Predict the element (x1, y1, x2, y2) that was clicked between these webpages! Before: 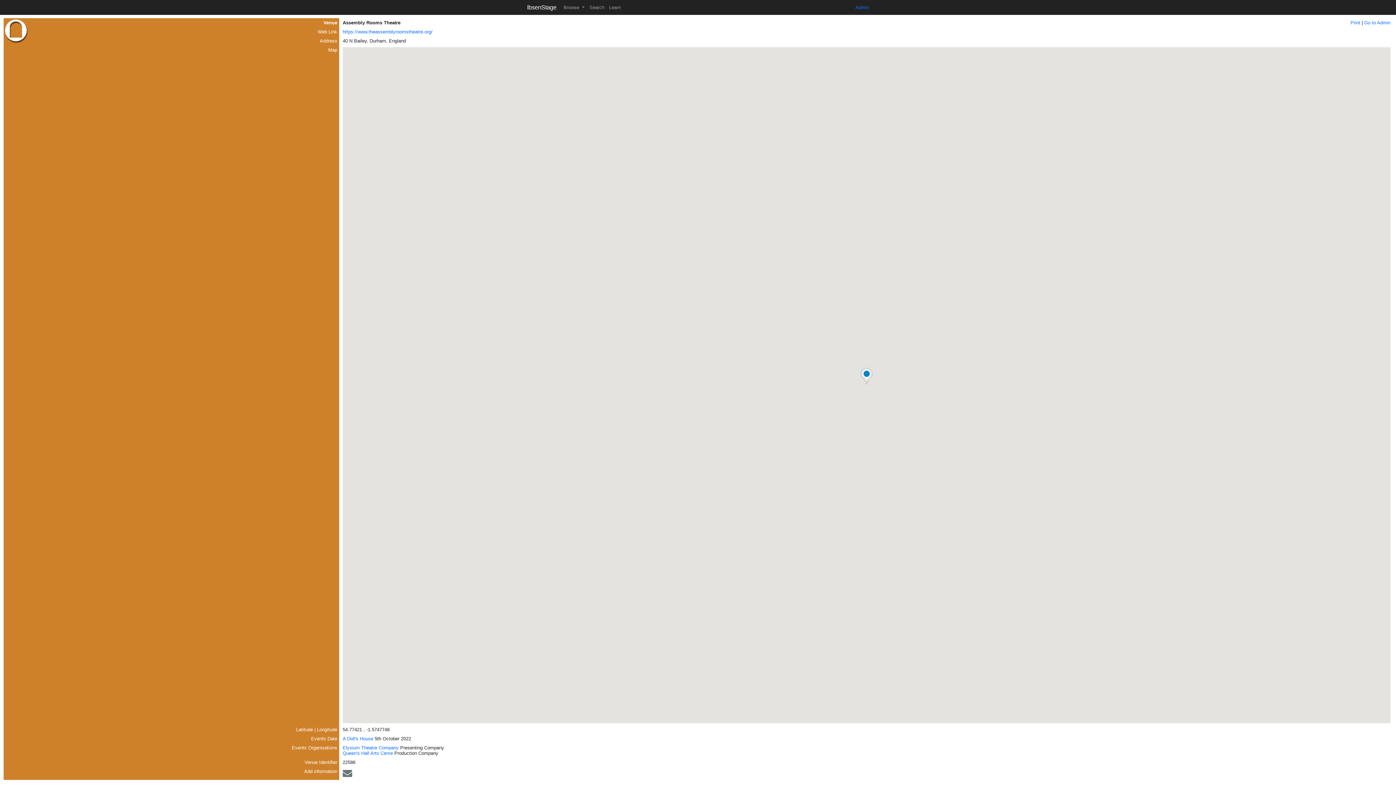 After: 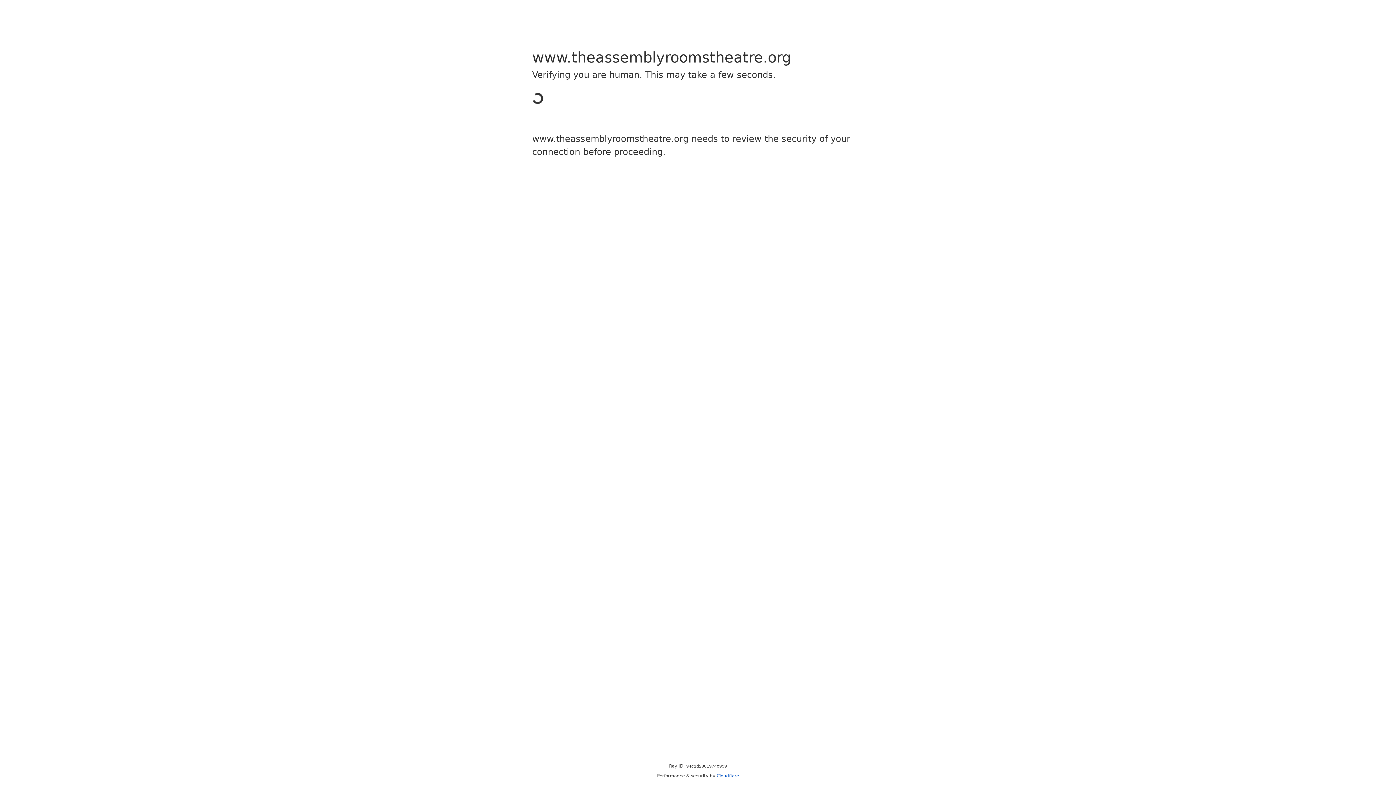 Action: label: https://www.theassemblyroomstheatre.org/ bbox: (342, 29, 432, 34)